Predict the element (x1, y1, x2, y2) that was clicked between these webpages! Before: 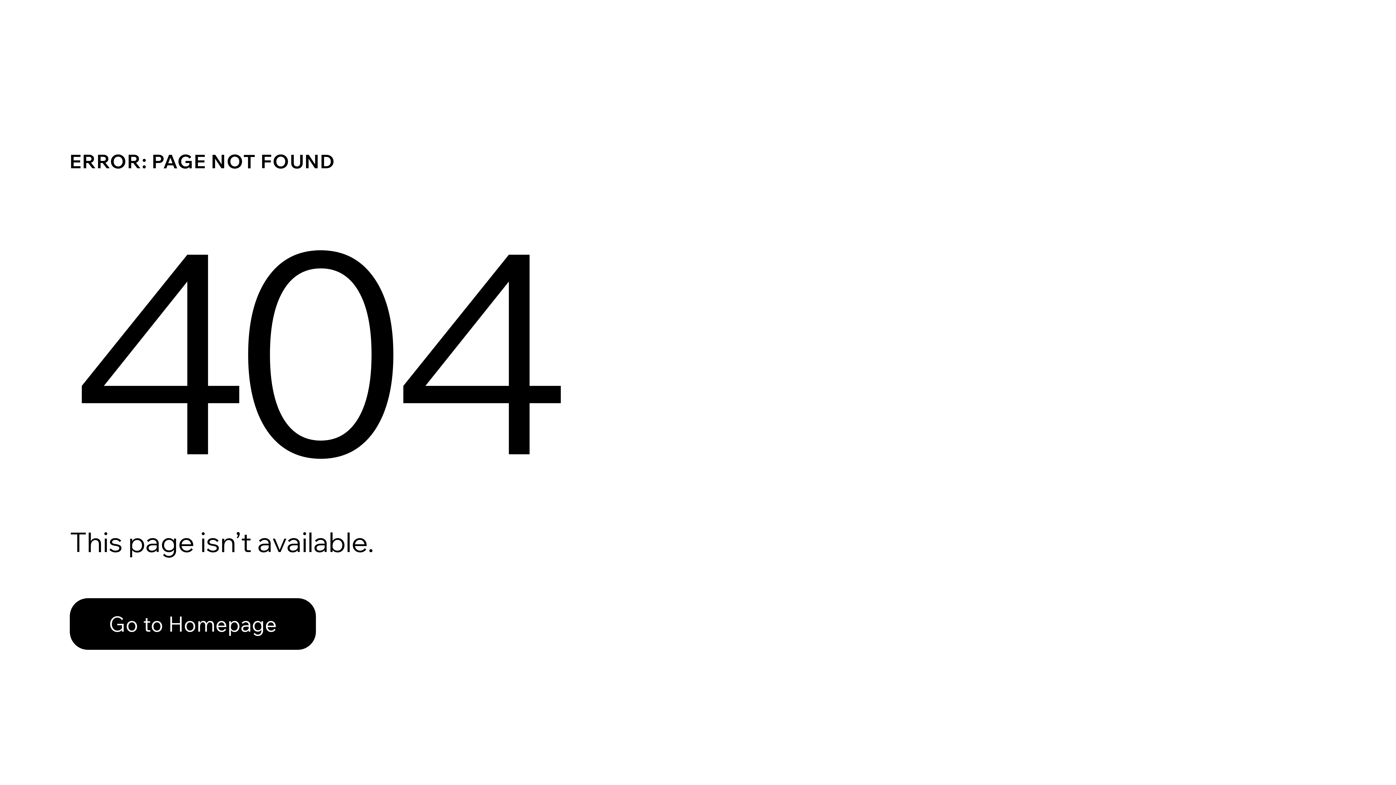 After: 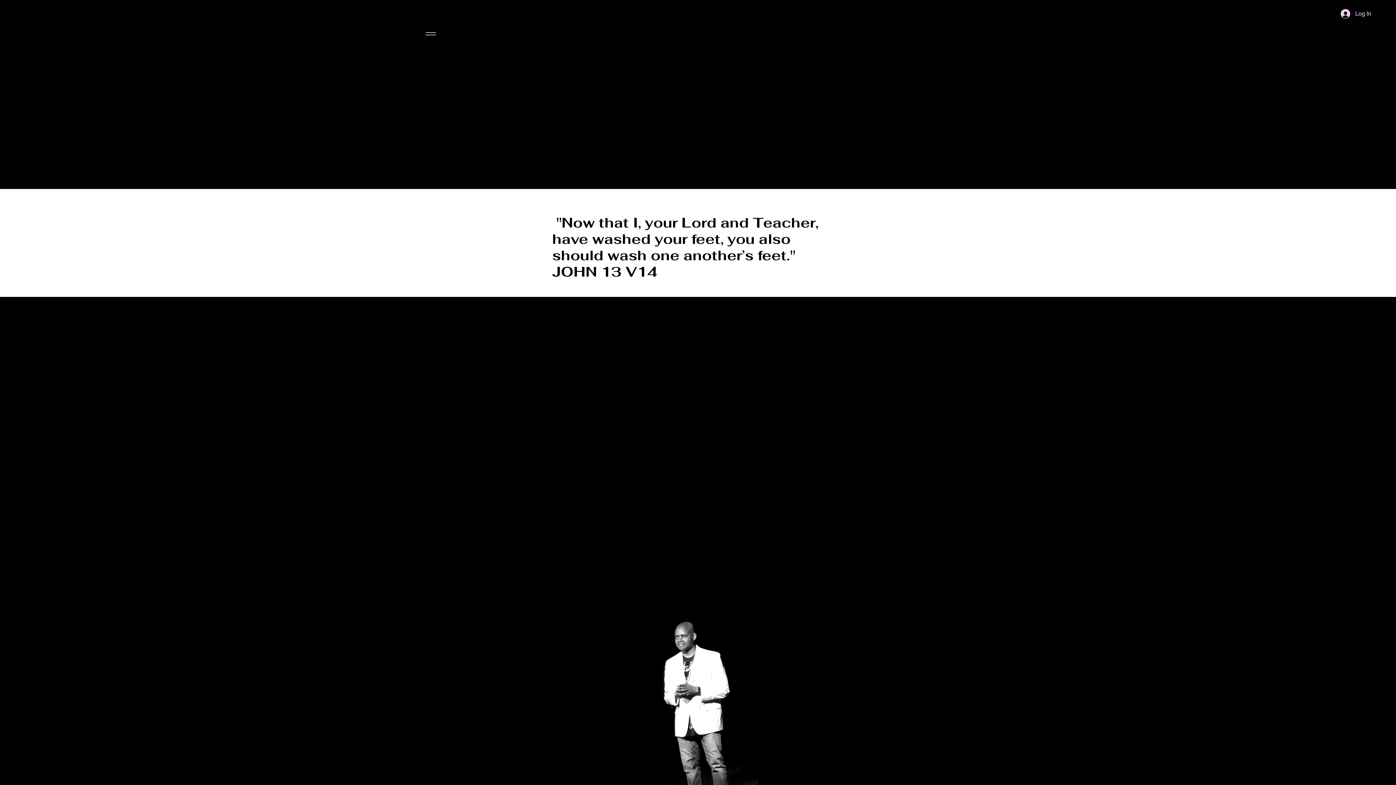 Action: label: Go to Homepage bbox: (69, 598, 316, 650)